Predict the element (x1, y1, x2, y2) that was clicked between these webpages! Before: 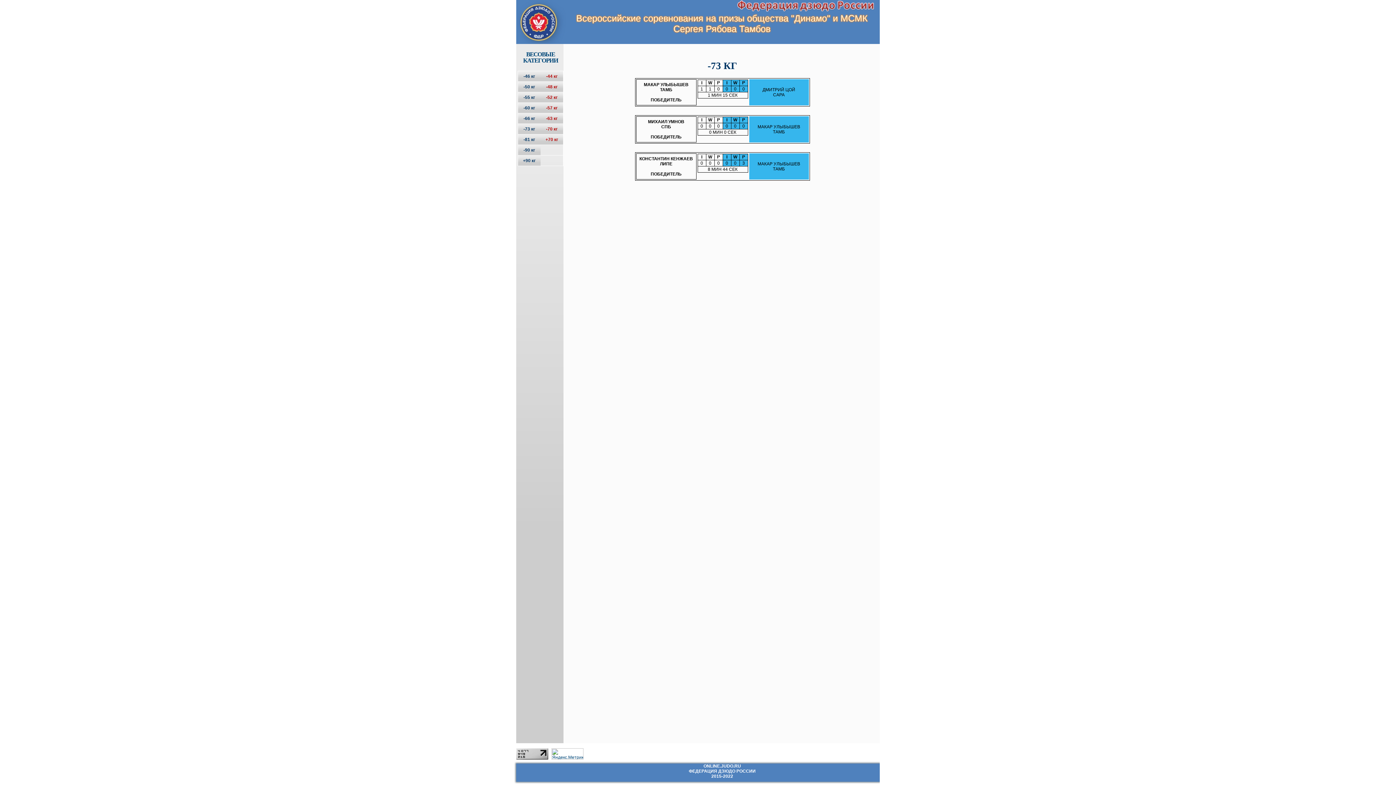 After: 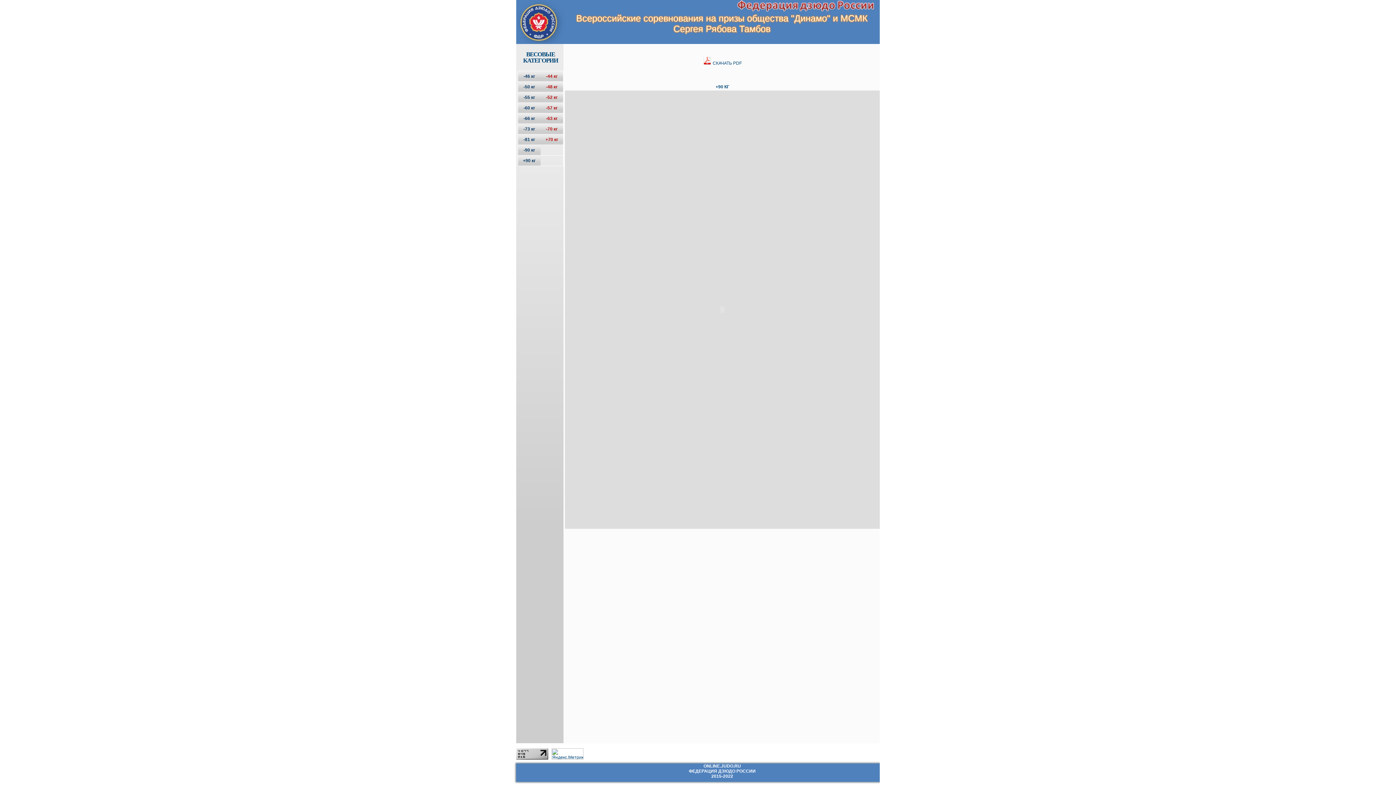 Action: bbox: (518, 155, 540, 165) label: +90 кг